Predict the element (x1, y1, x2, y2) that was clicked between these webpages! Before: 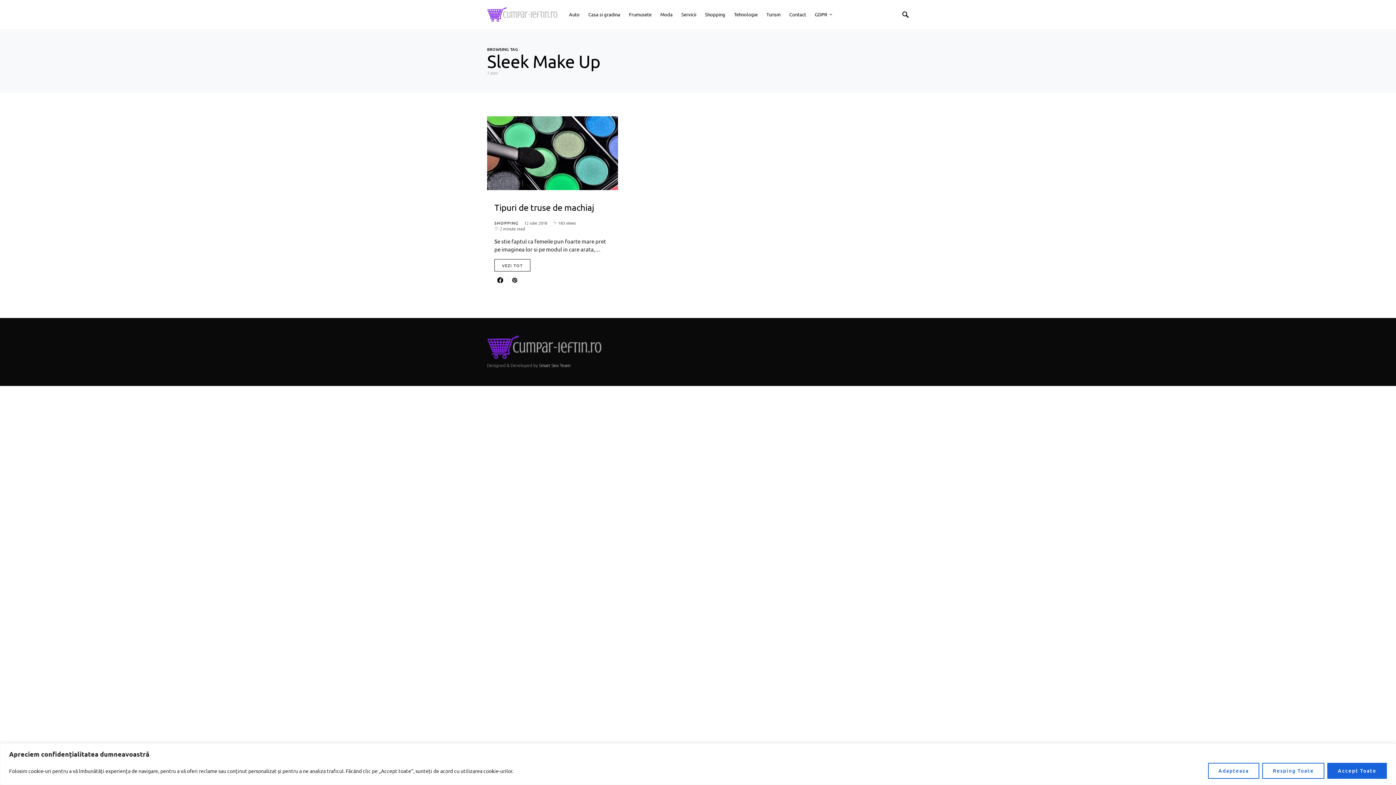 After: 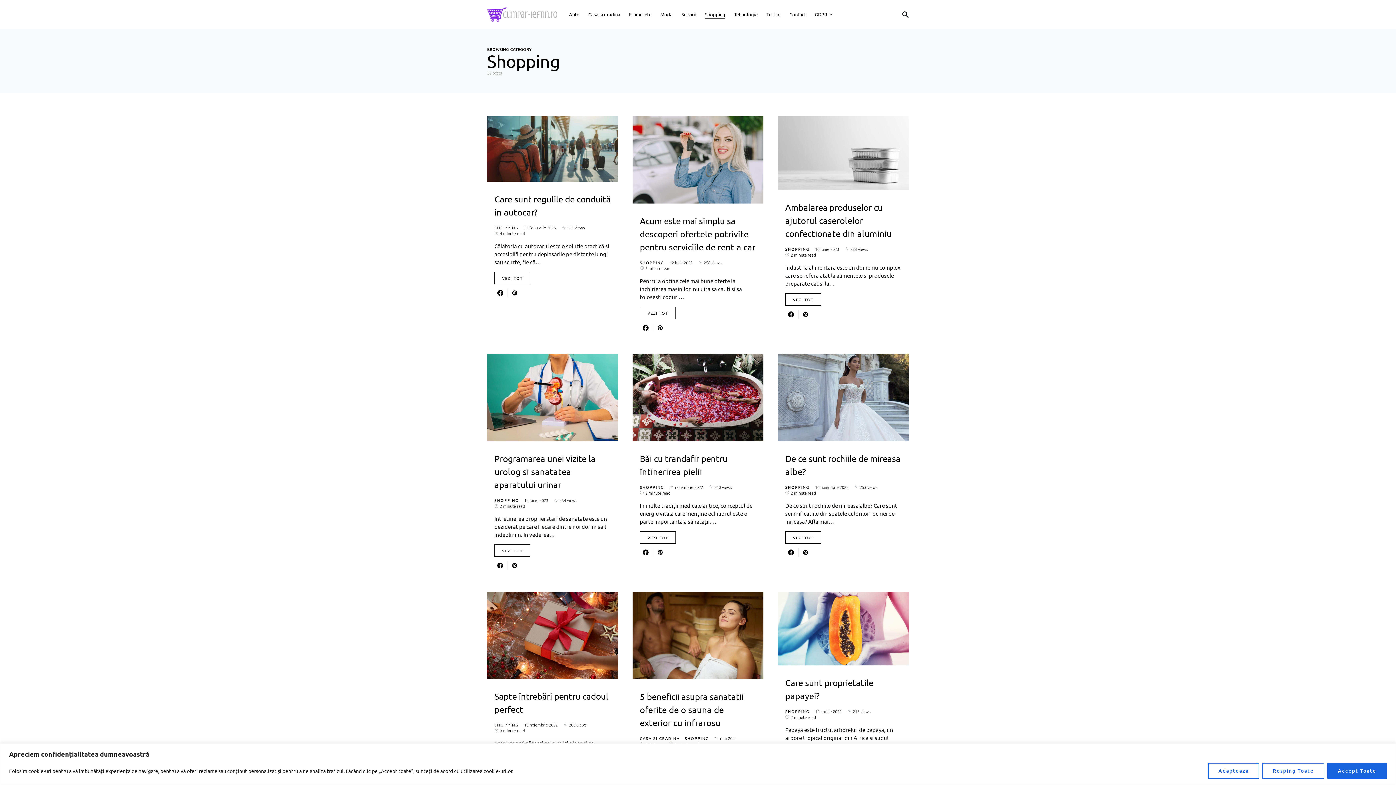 Action: label: SHOPPING bbox: (494, 219, 518, 225)